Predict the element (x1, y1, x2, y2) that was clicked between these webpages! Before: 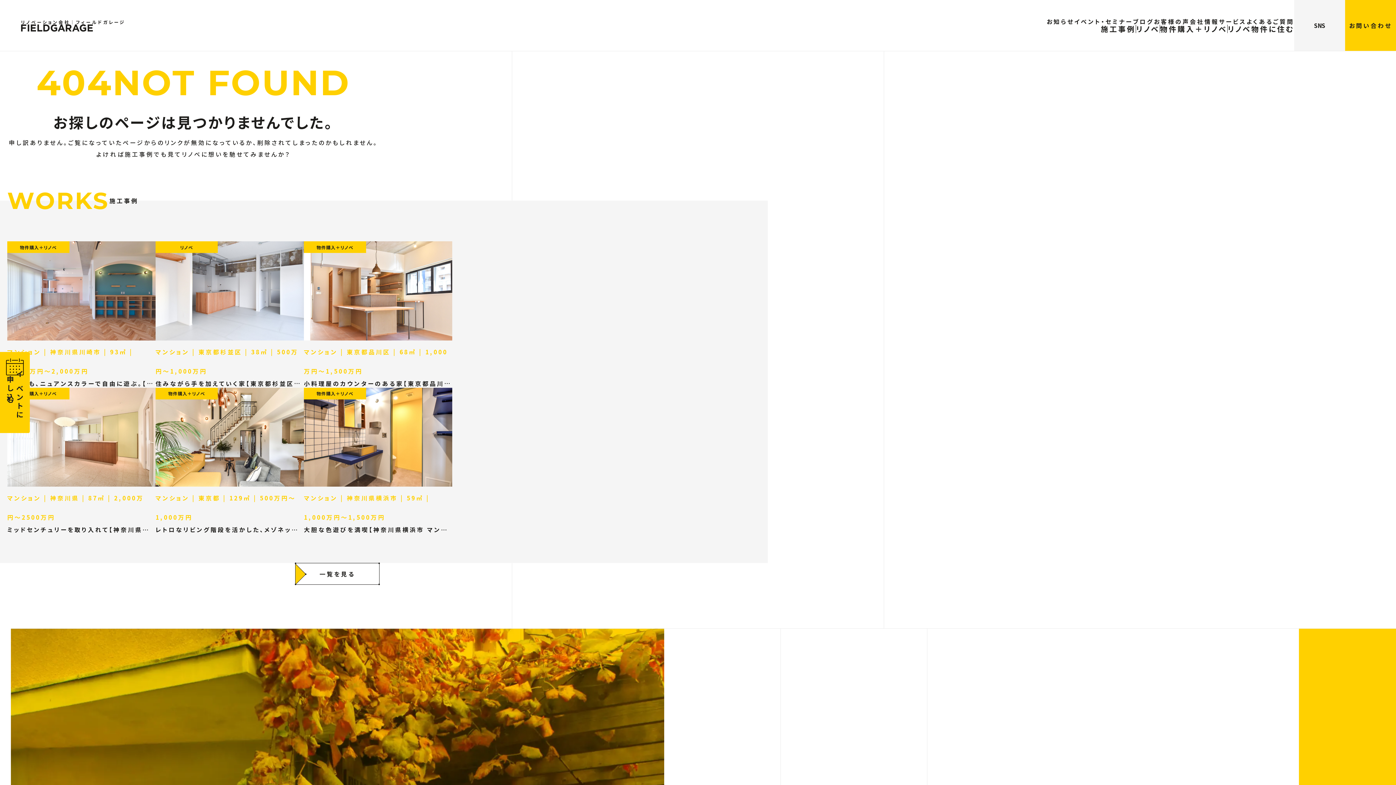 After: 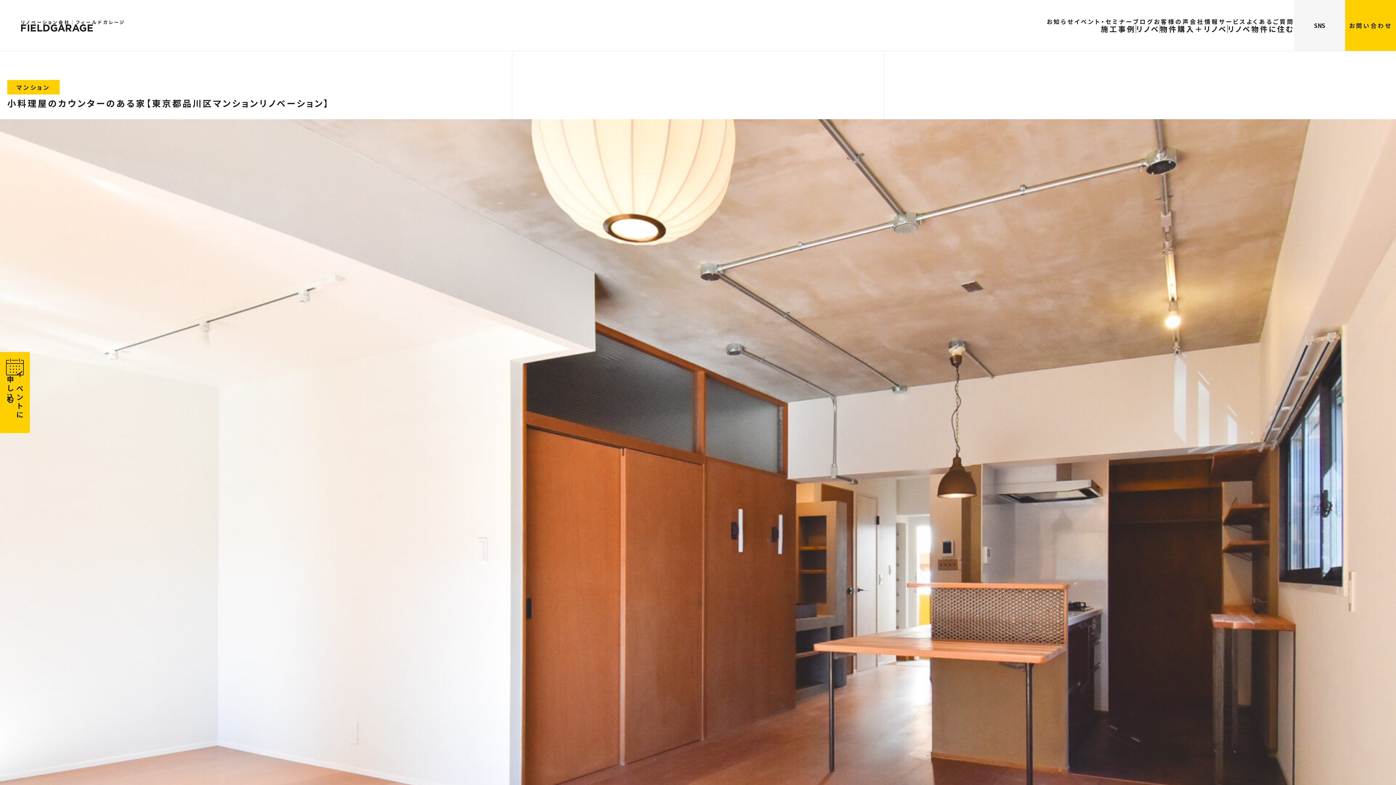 Action: label: マンション東京都品川区68㎡1,000万円〜1,500万円
小料理屋のカウンターのある家【東京都品川区マンションリノベーション】
物件購入＋リノベ bbox: (304, 241, 452, 387)